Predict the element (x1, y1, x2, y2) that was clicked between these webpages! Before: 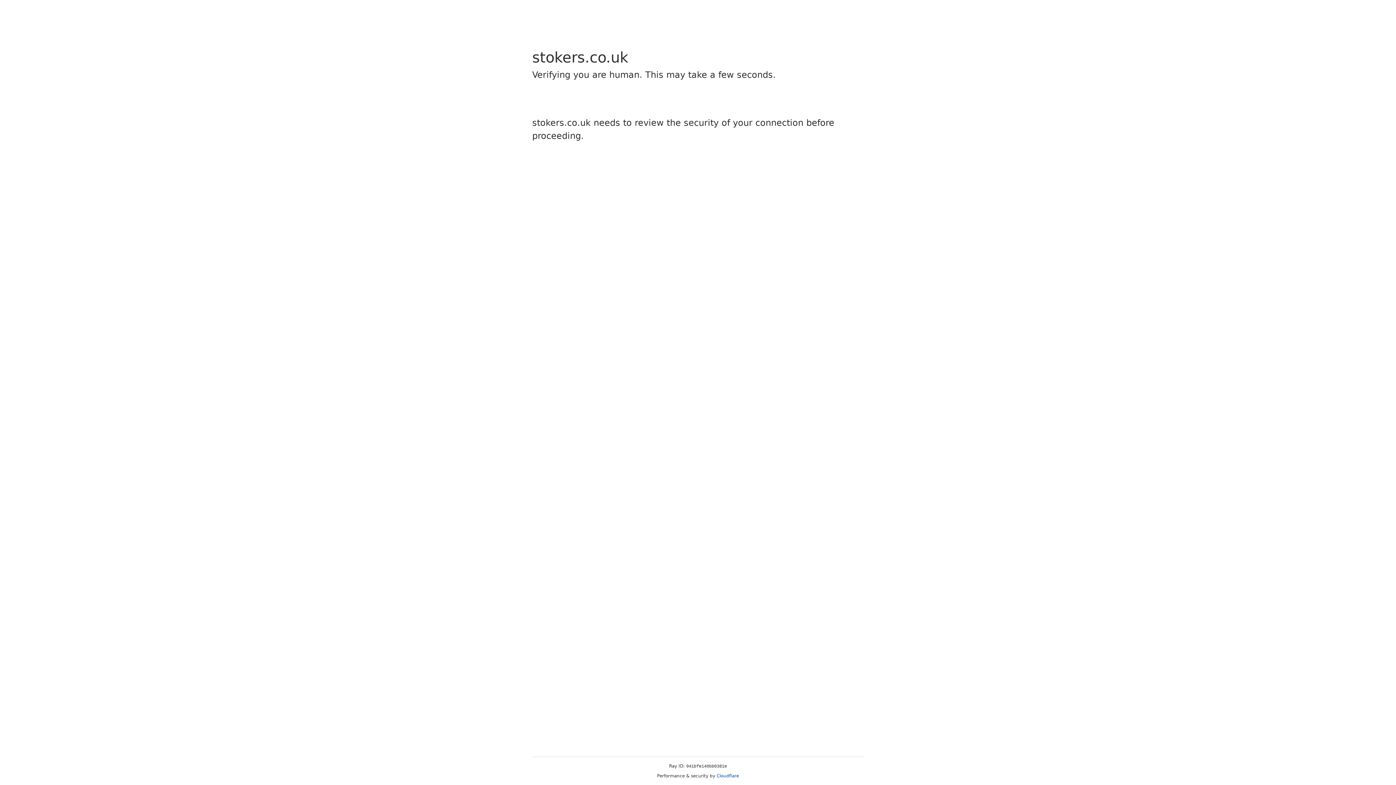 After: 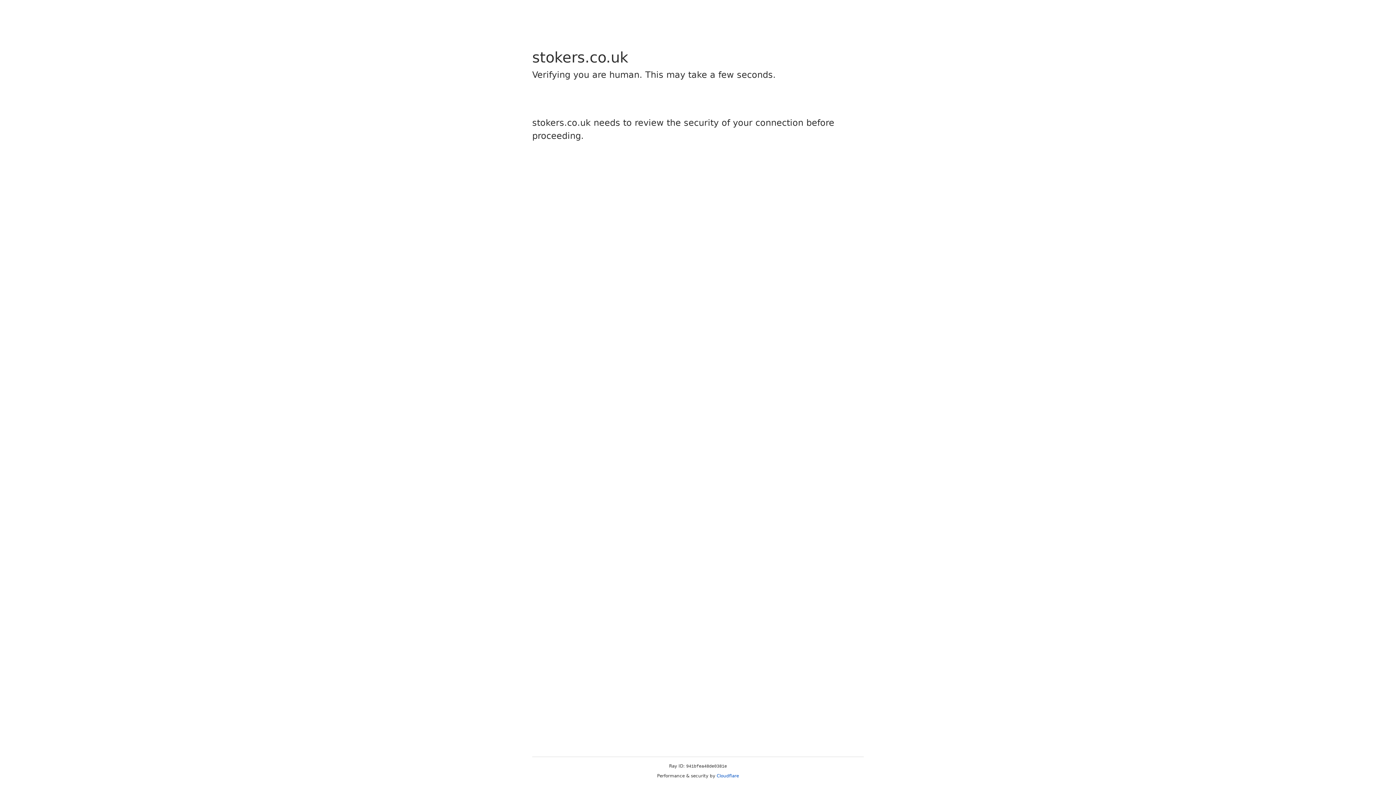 Action: label: Cloudflare bbox: (716, 773, 739, 778)